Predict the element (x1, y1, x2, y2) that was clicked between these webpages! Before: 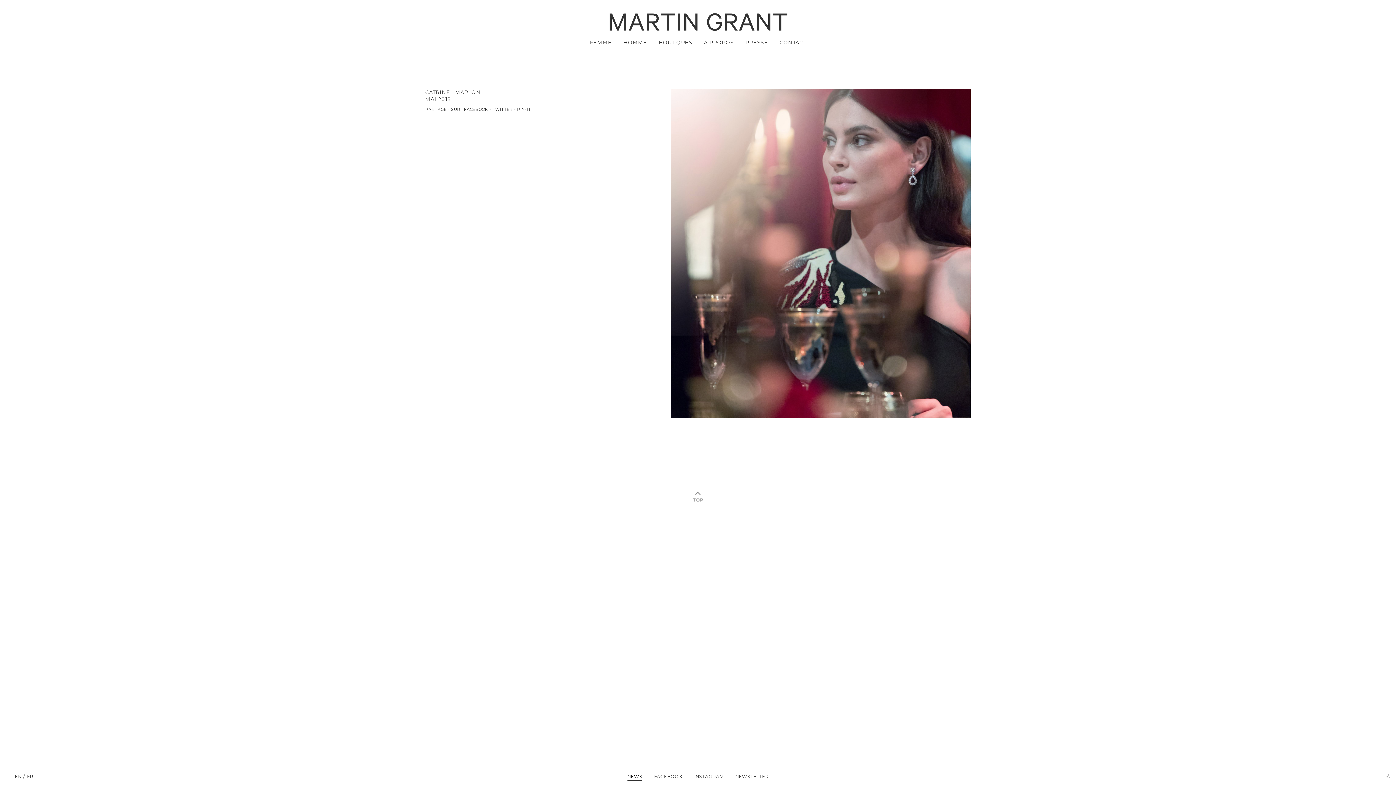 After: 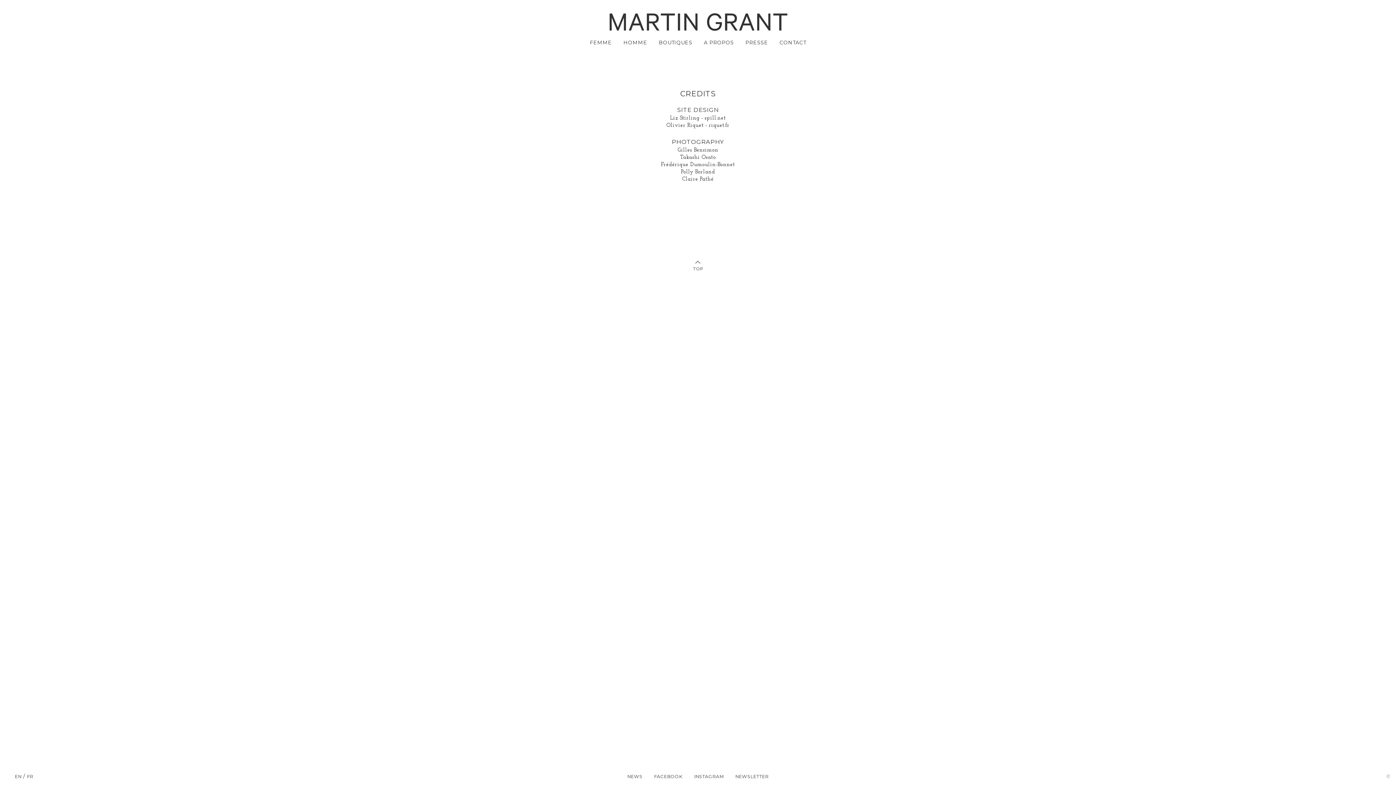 Action: bbox: (1386, 773, 1391, 779) label: ©